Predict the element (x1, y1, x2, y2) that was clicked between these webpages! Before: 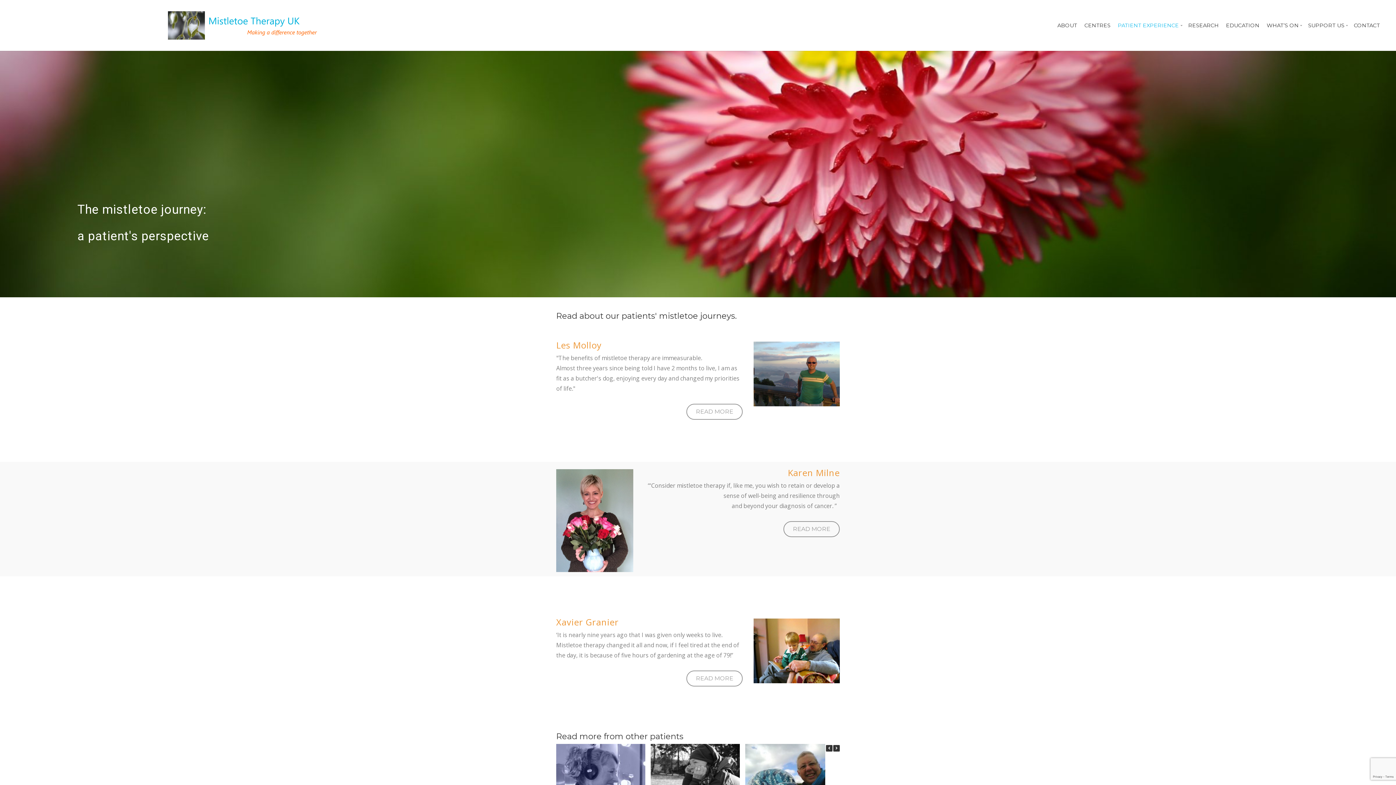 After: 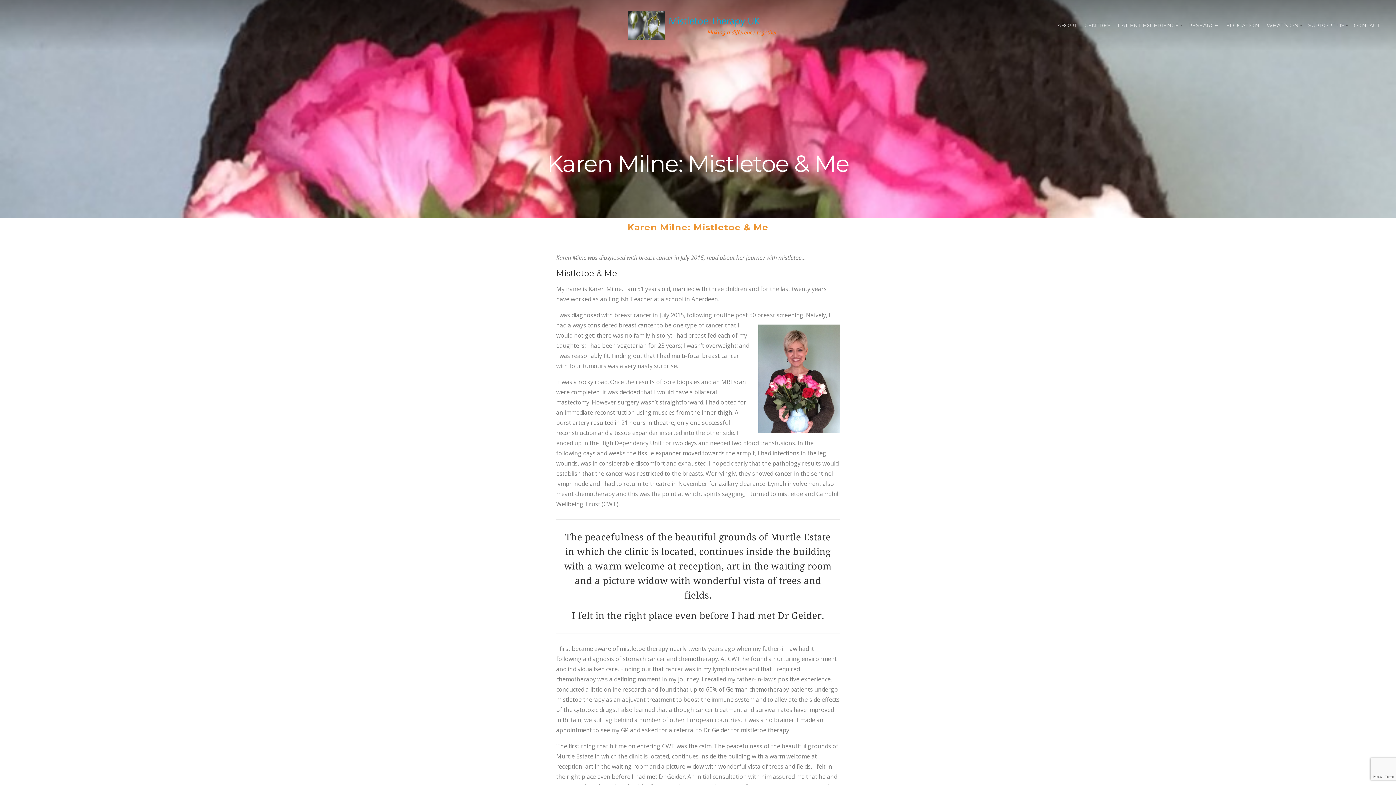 Action: label: READ MORE bbox: (783, 521, 840, 537)